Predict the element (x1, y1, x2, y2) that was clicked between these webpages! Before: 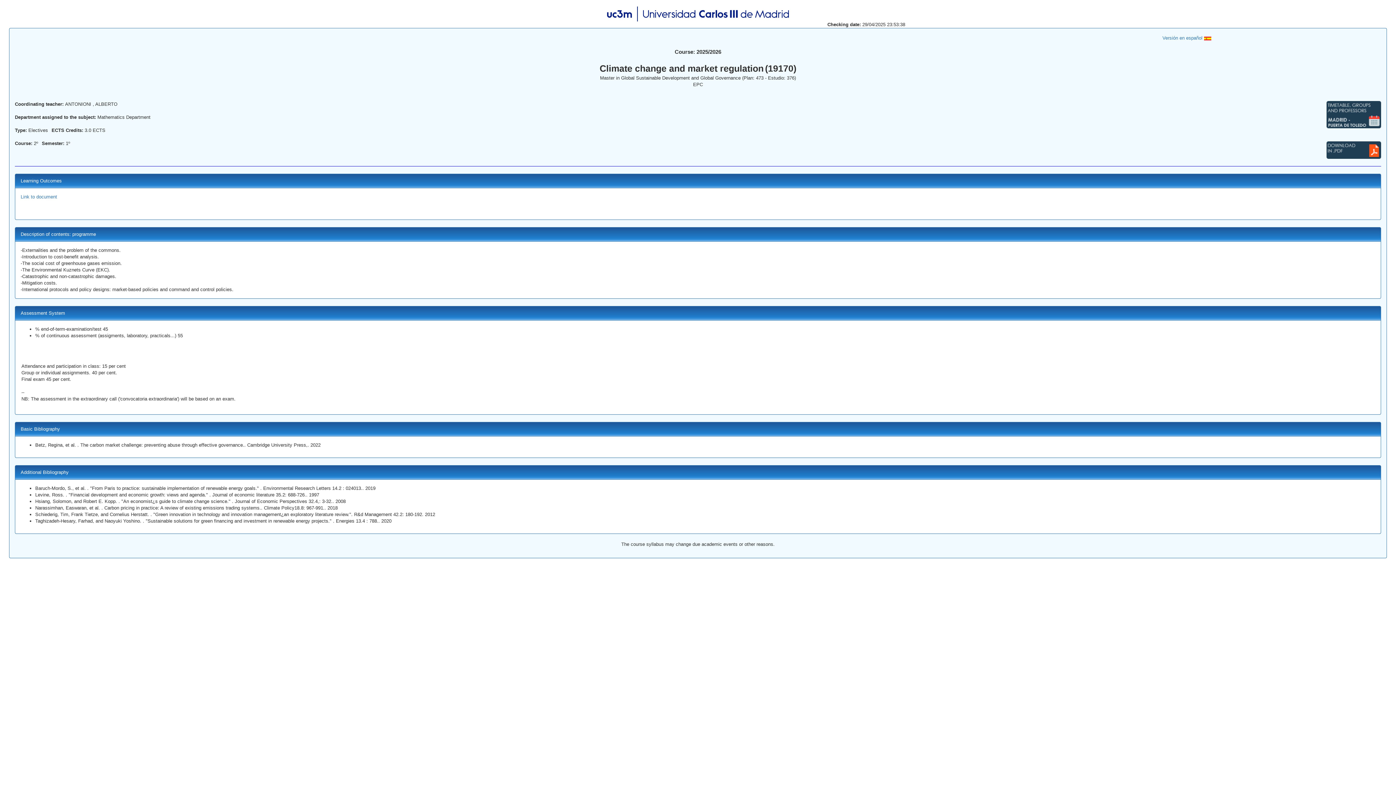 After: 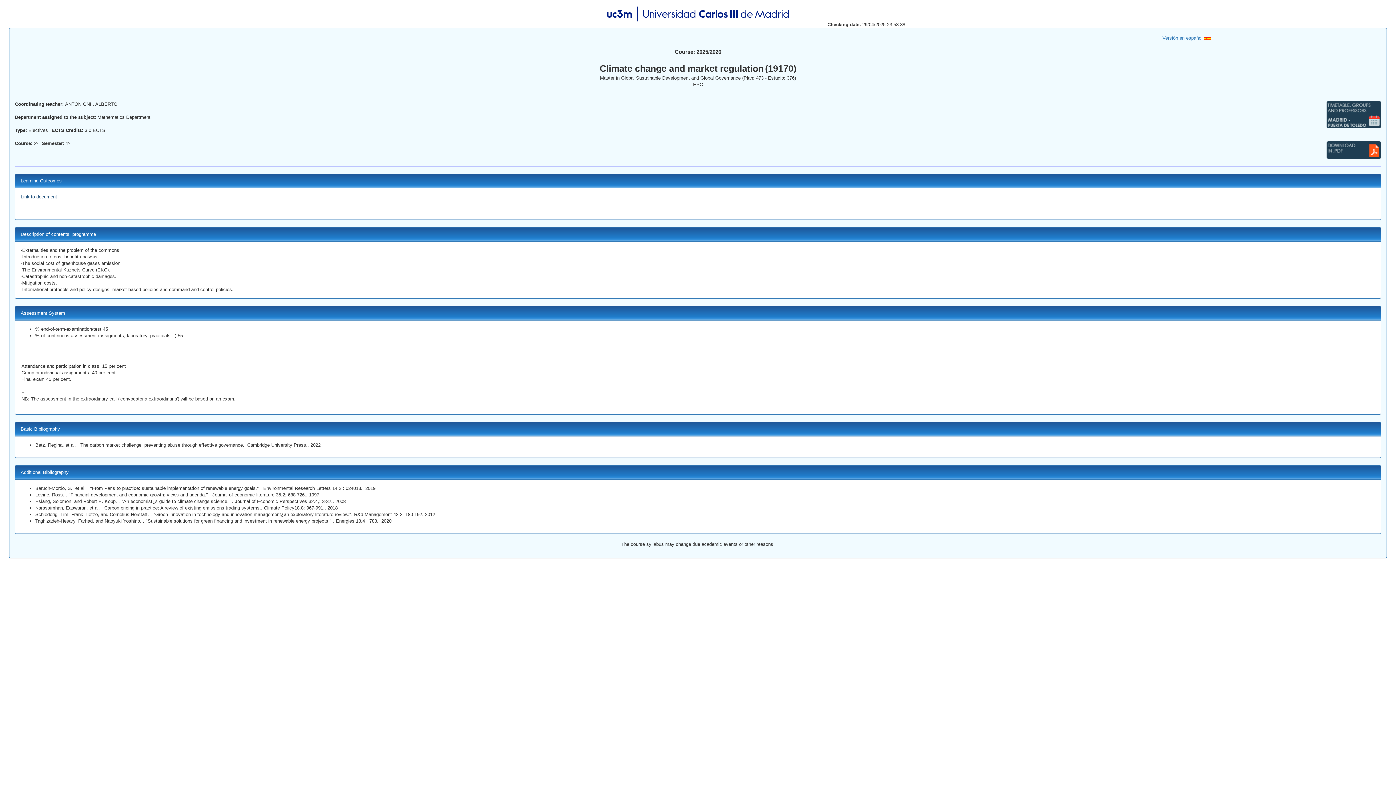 Action: bbox: (20, 194, 57, 199) label: Link to document